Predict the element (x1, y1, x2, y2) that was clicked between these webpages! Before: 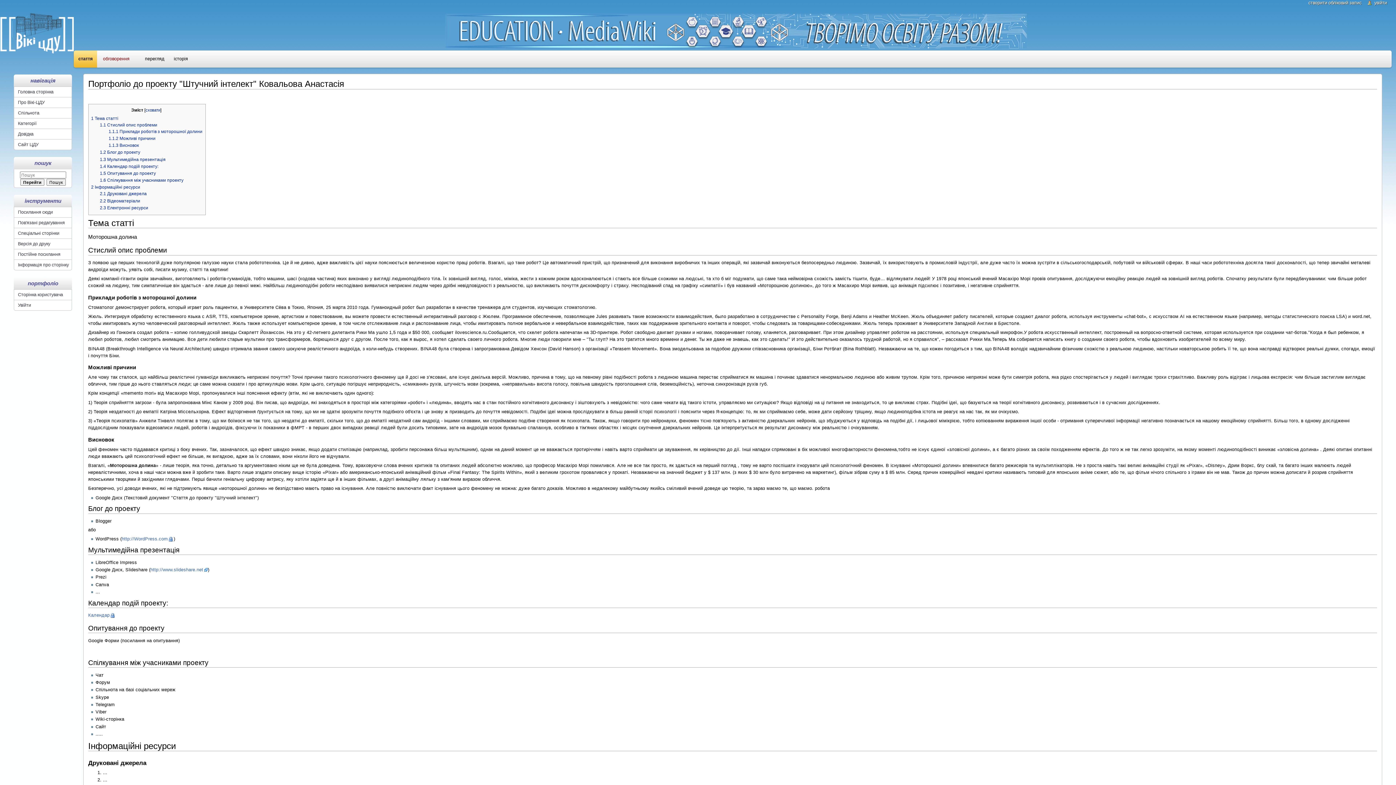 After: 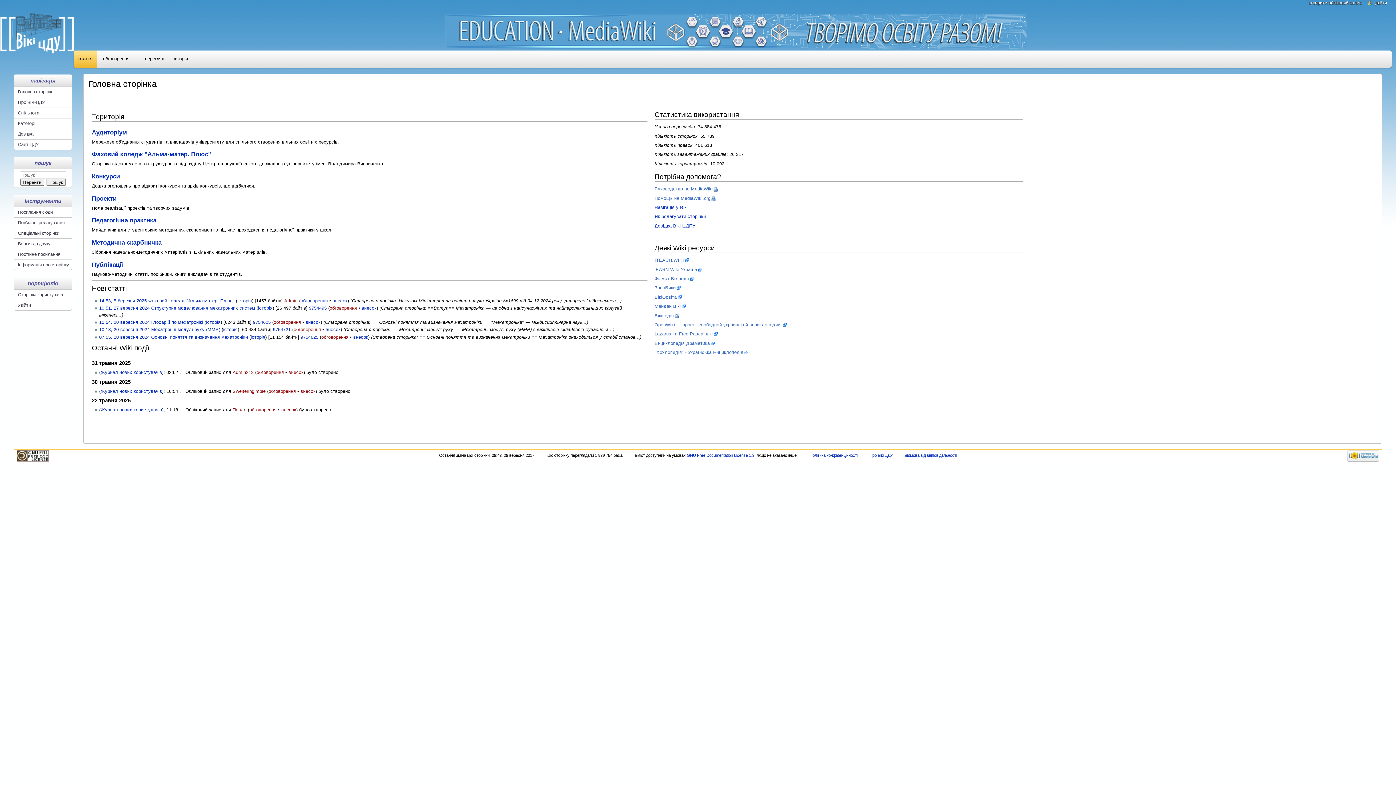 Action: label: Головна сторінка bbox: (14, 86, 71, 97)